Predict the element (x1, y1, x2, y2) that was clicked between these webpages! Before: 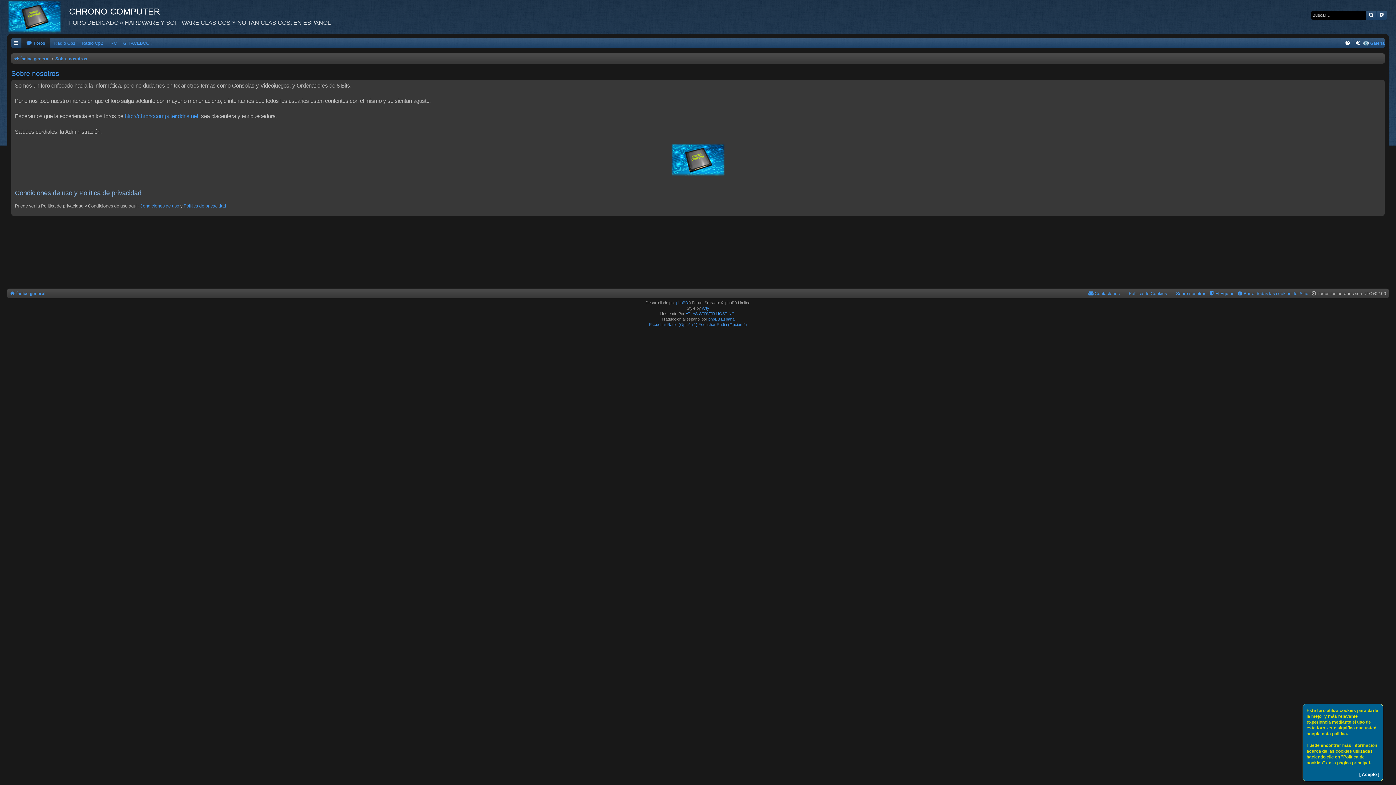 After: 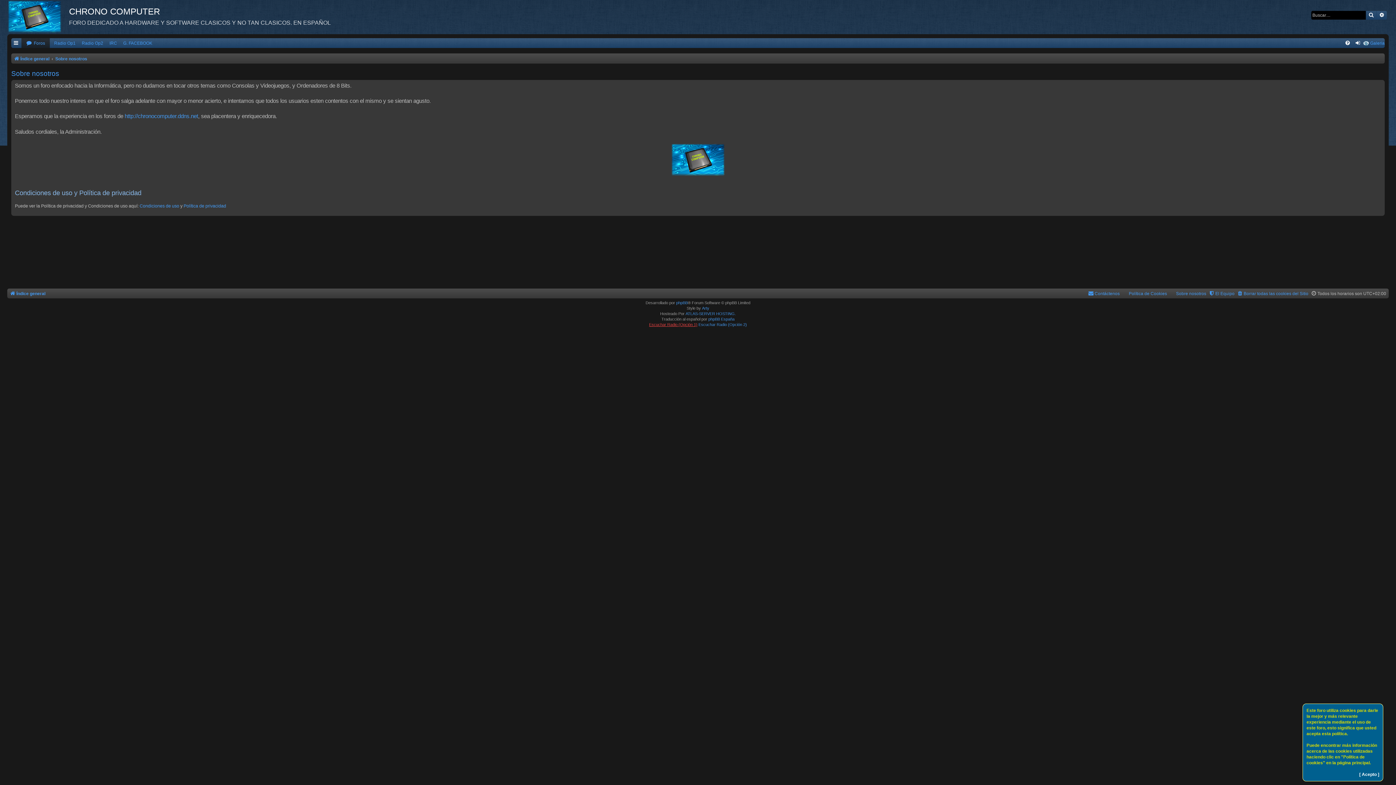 Action: label: Escuchar Radio (Opción 1) bbox: (649, 322, 697, 327)